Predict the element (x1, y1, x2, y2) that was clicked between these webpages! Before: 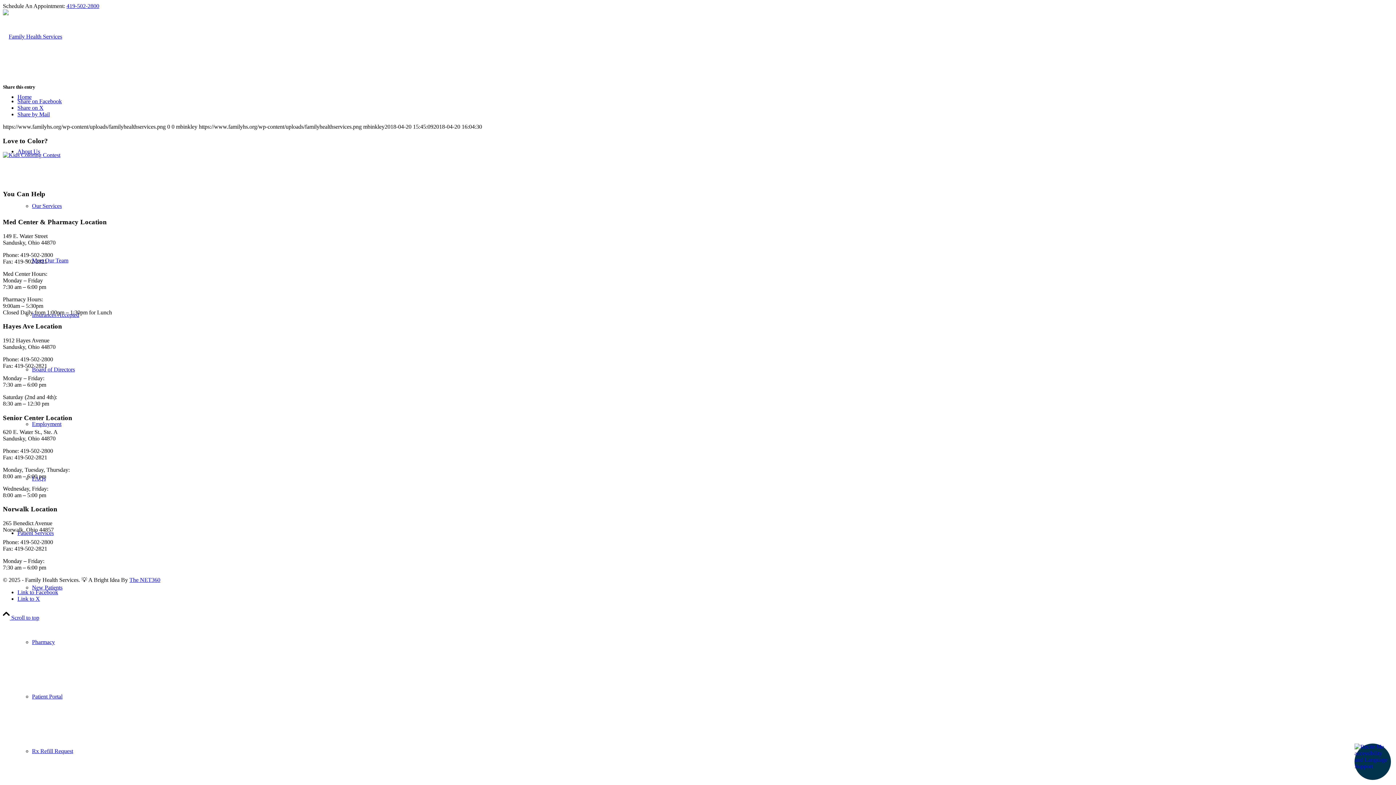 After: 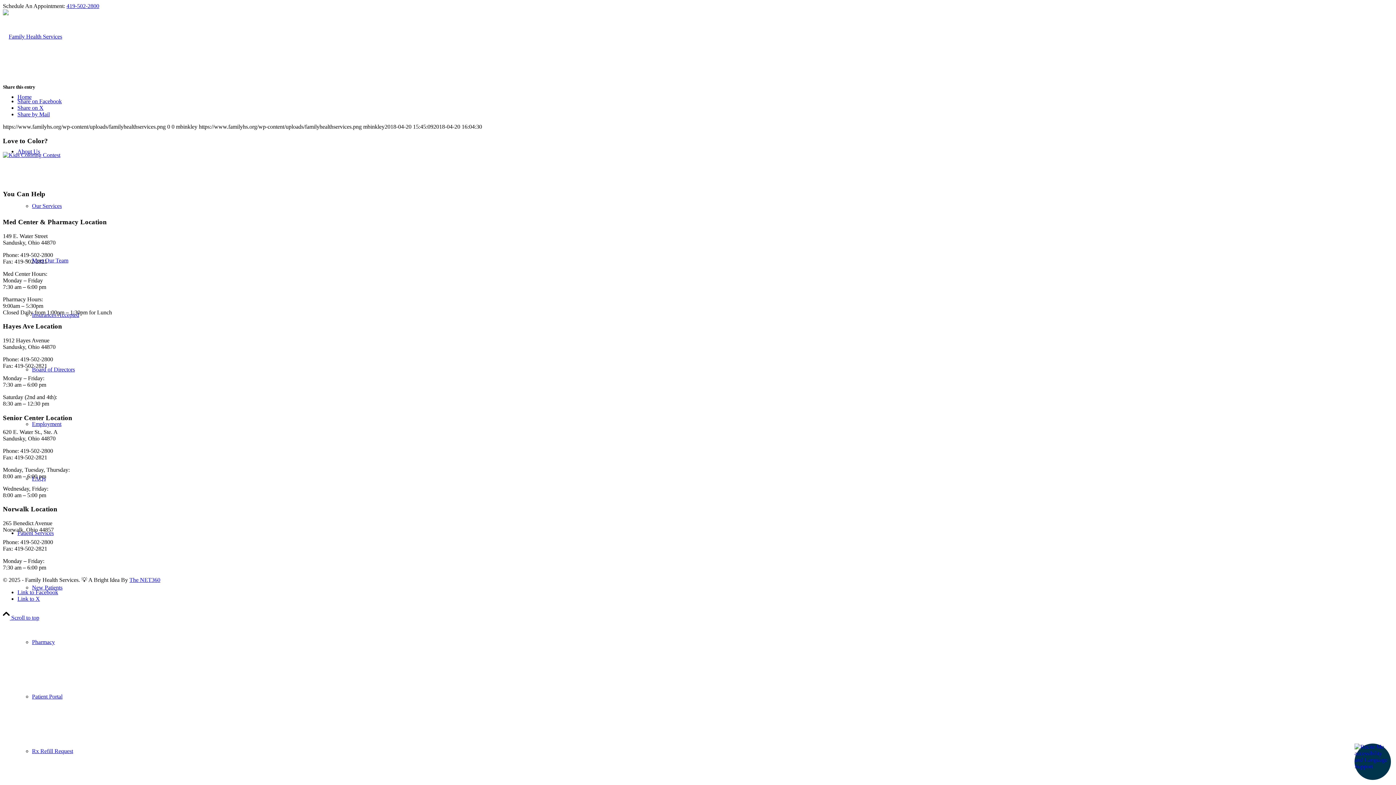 Action: bbox: (17, 595, 40, 602) label: Link to X